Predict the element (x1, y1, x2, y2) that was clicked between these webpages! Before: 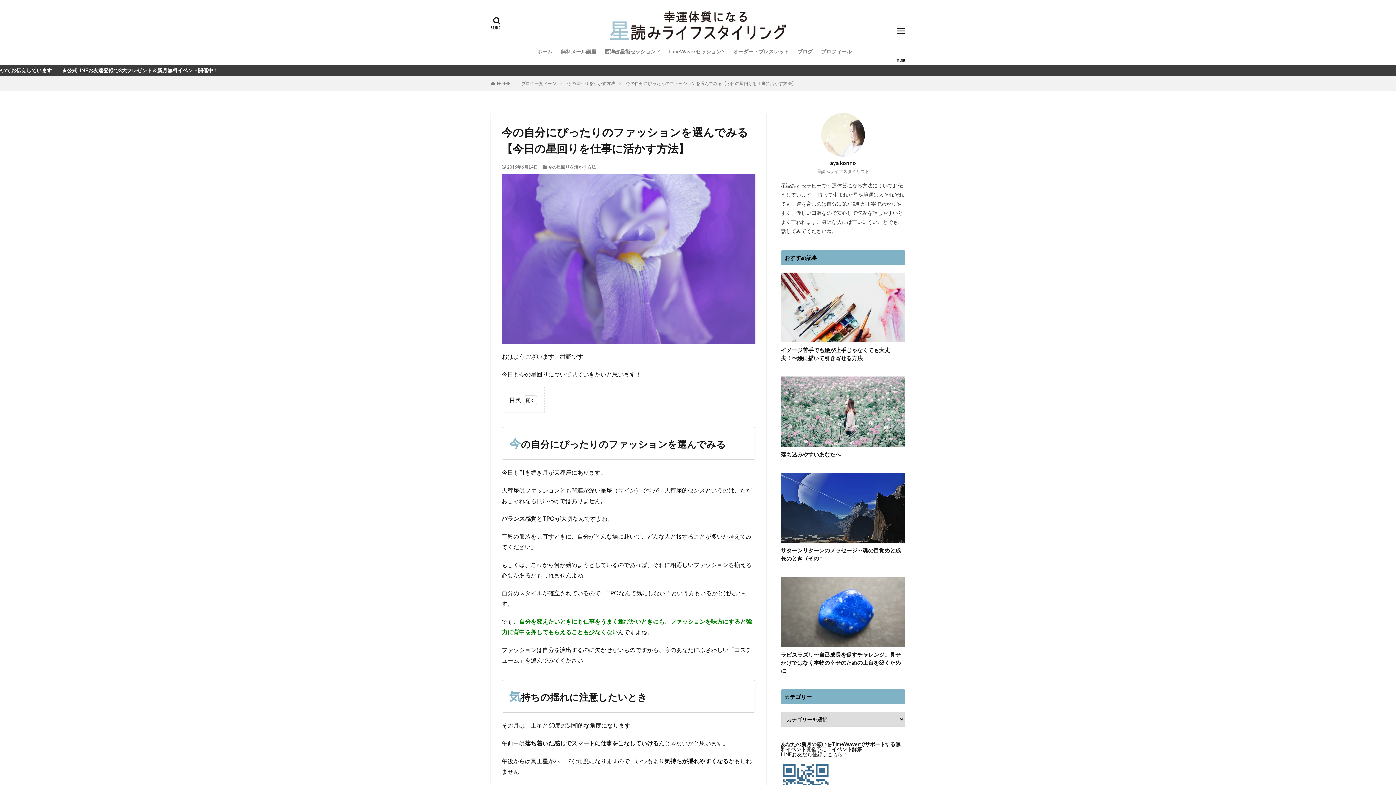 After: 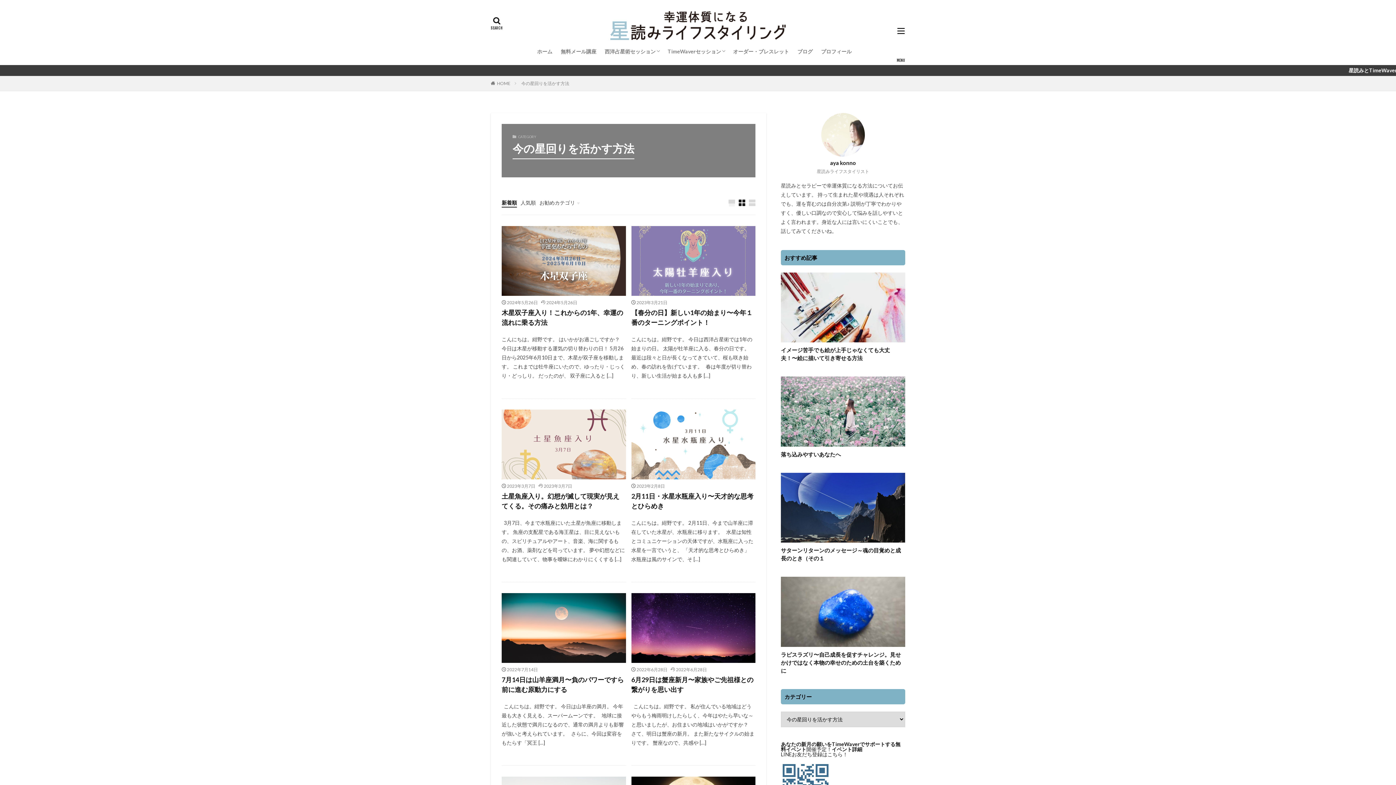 Action: label: 今の星回りを活かす方法 bbox: (567, 80, 615, 86)